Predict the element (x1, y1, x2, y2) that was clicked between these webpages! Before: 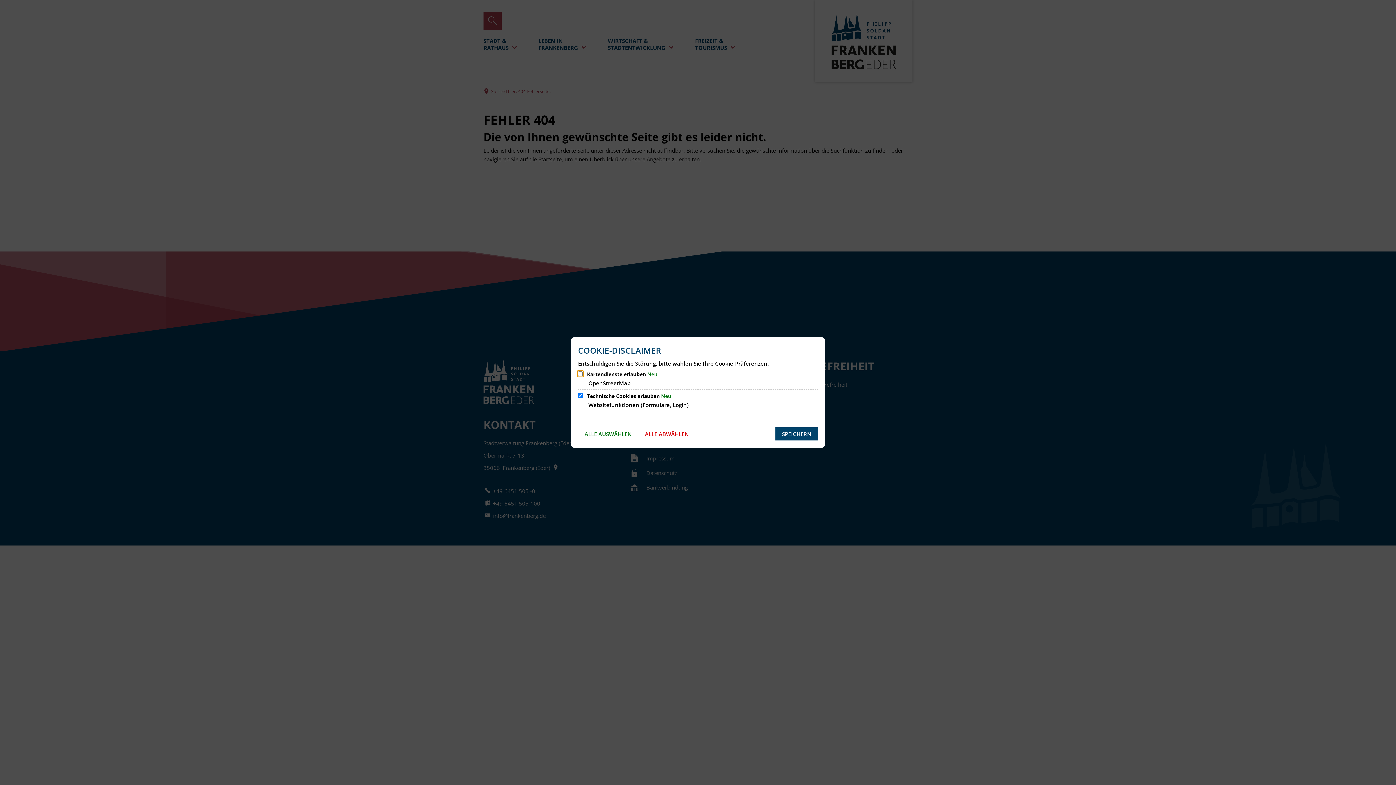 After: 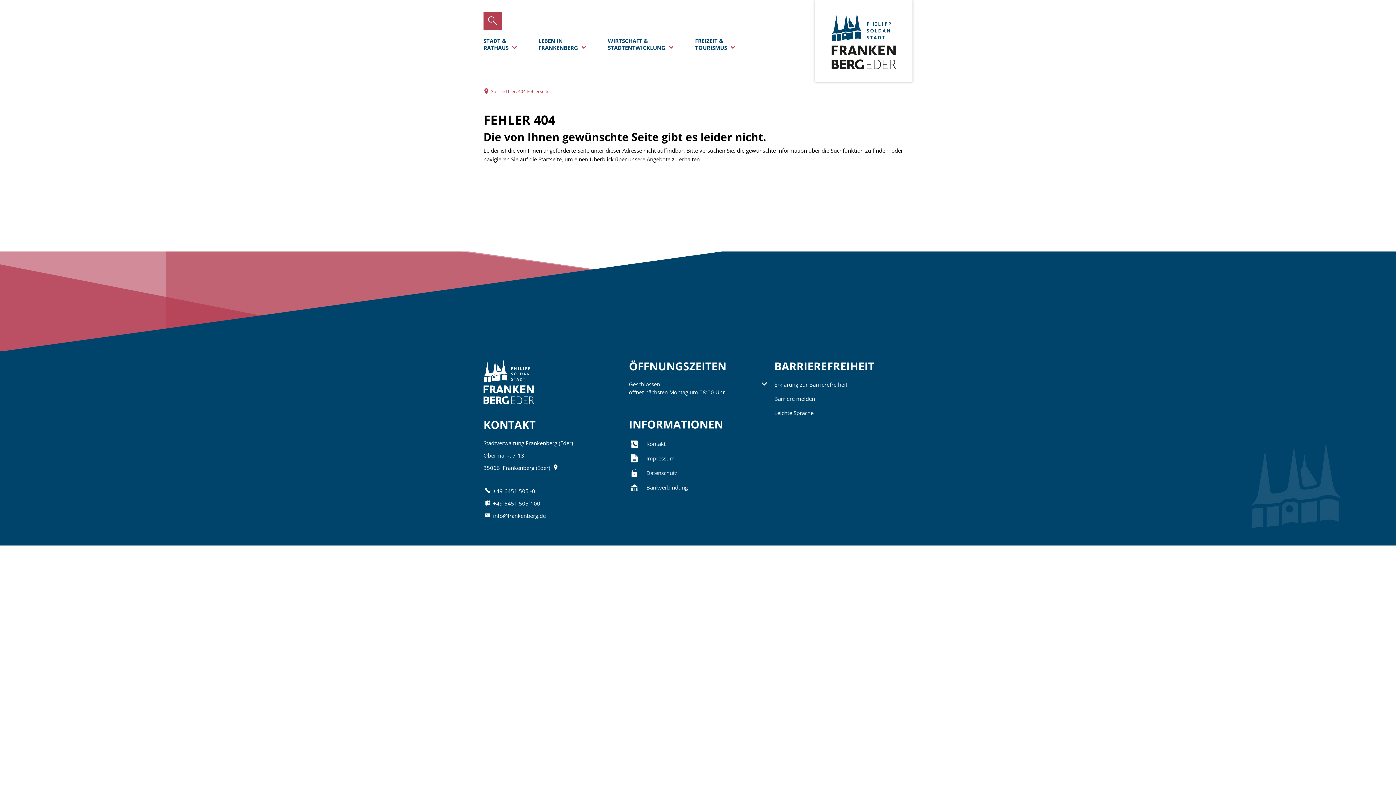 Action: bbox: (775, 427, 818, 440) label: SPEICHERN